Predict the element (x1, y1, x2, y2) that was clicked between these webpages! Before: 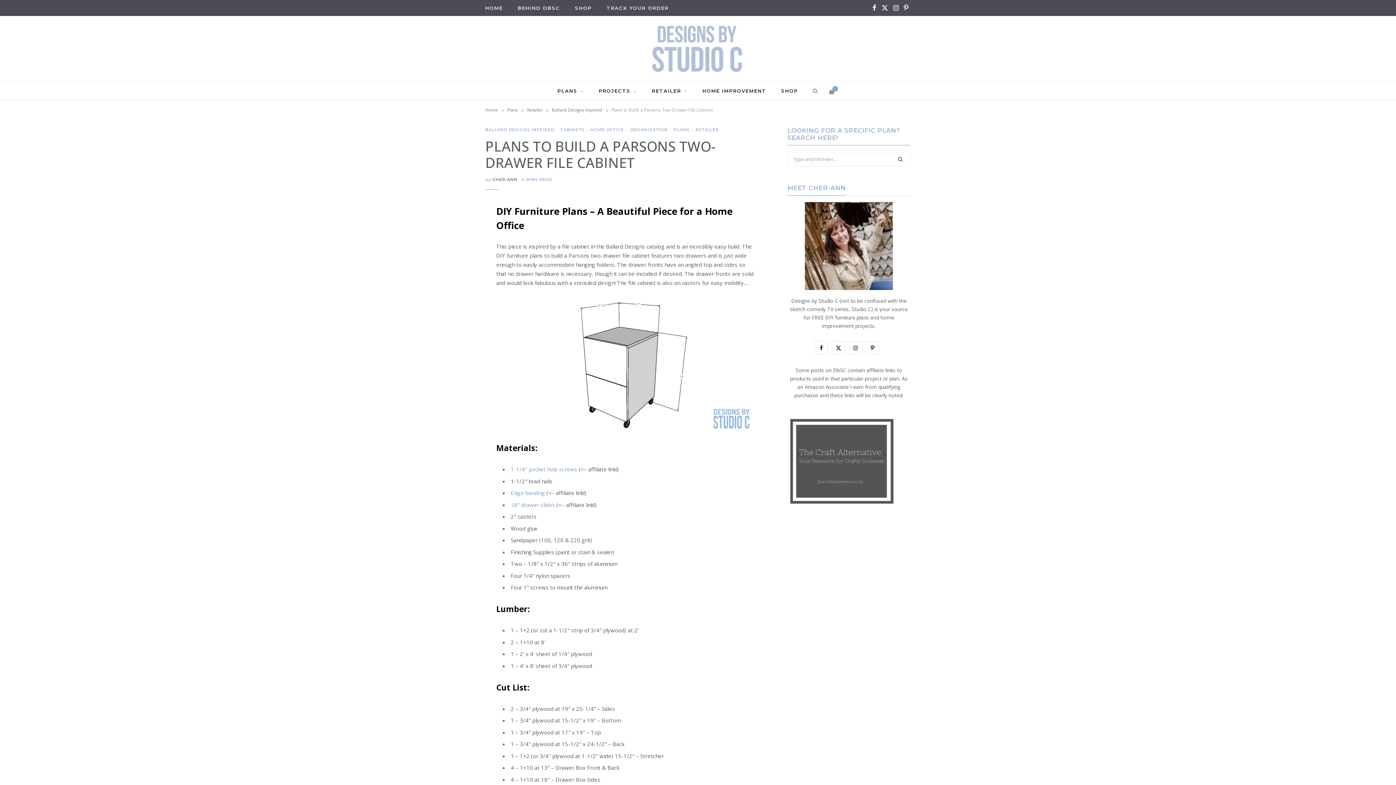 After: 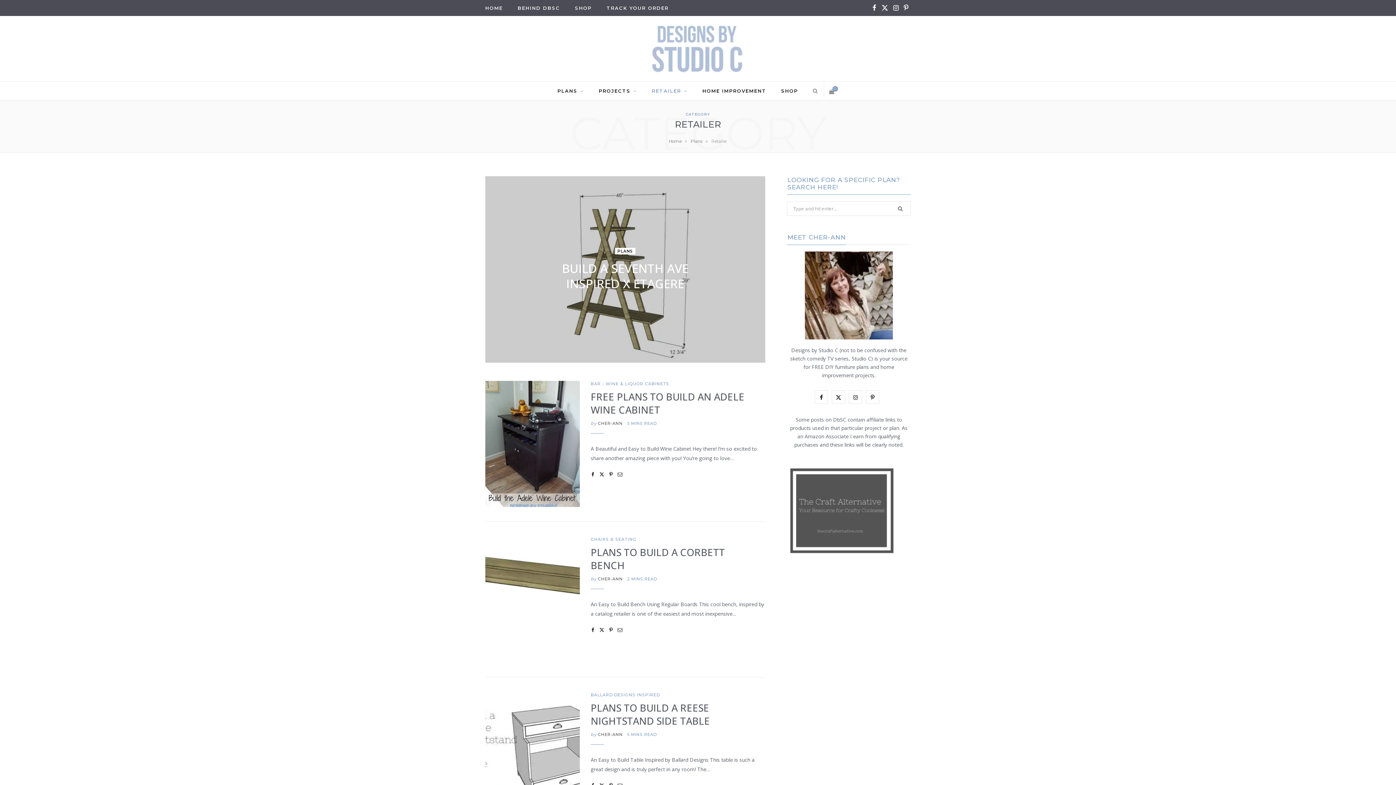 Action: bbox: (645, 81, 694, 100) label: RETAILER